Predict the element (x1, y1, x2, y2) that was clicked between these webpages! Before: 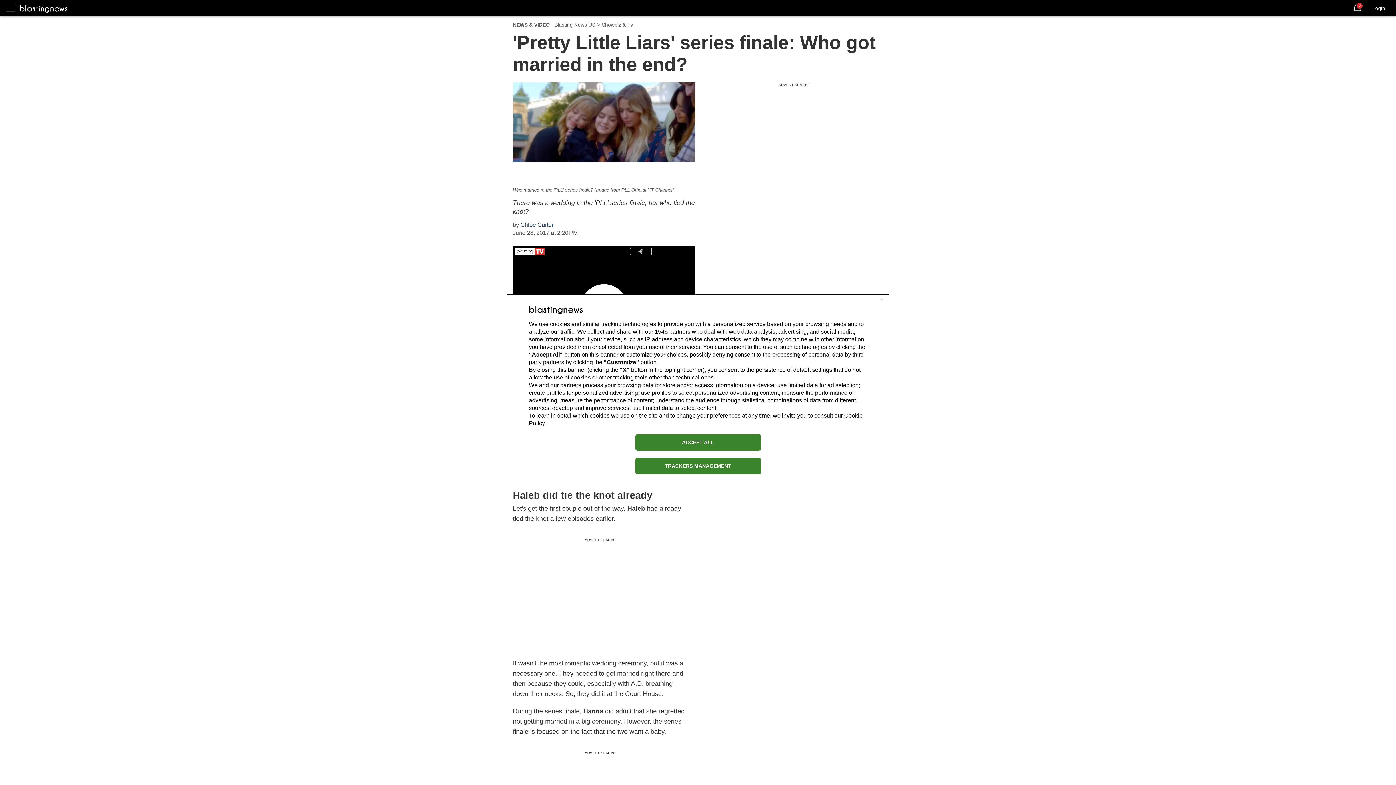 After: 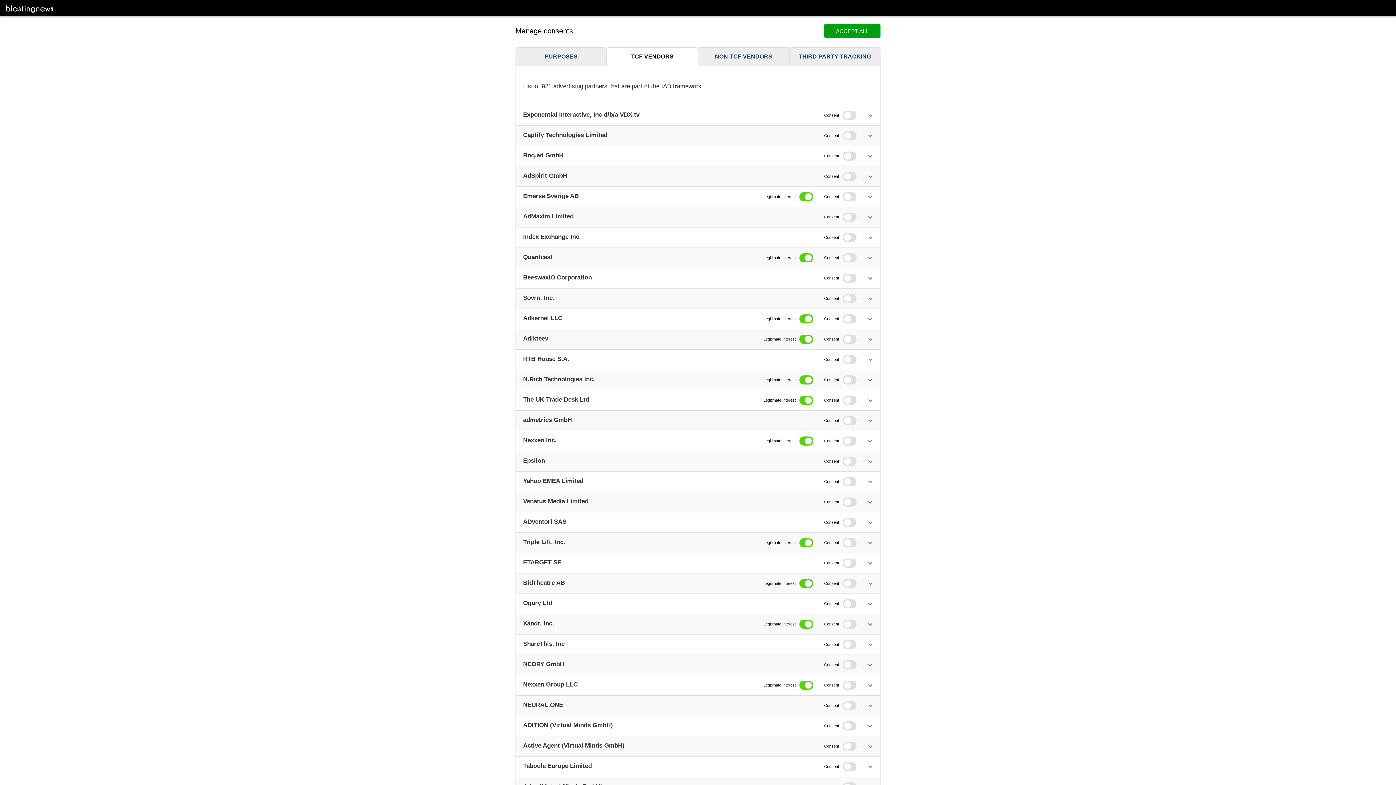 Action: bbox: (654, 328, 668, 334) label: 1545